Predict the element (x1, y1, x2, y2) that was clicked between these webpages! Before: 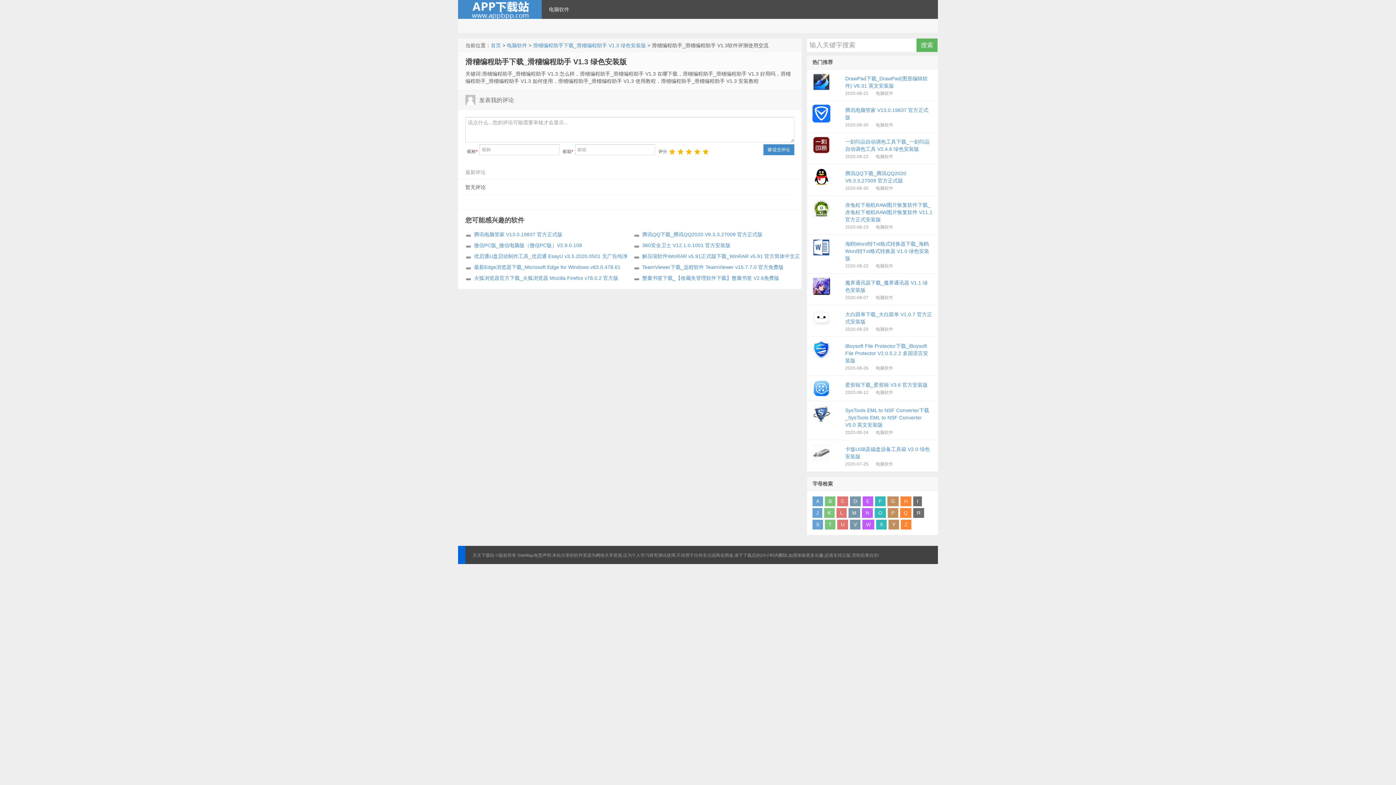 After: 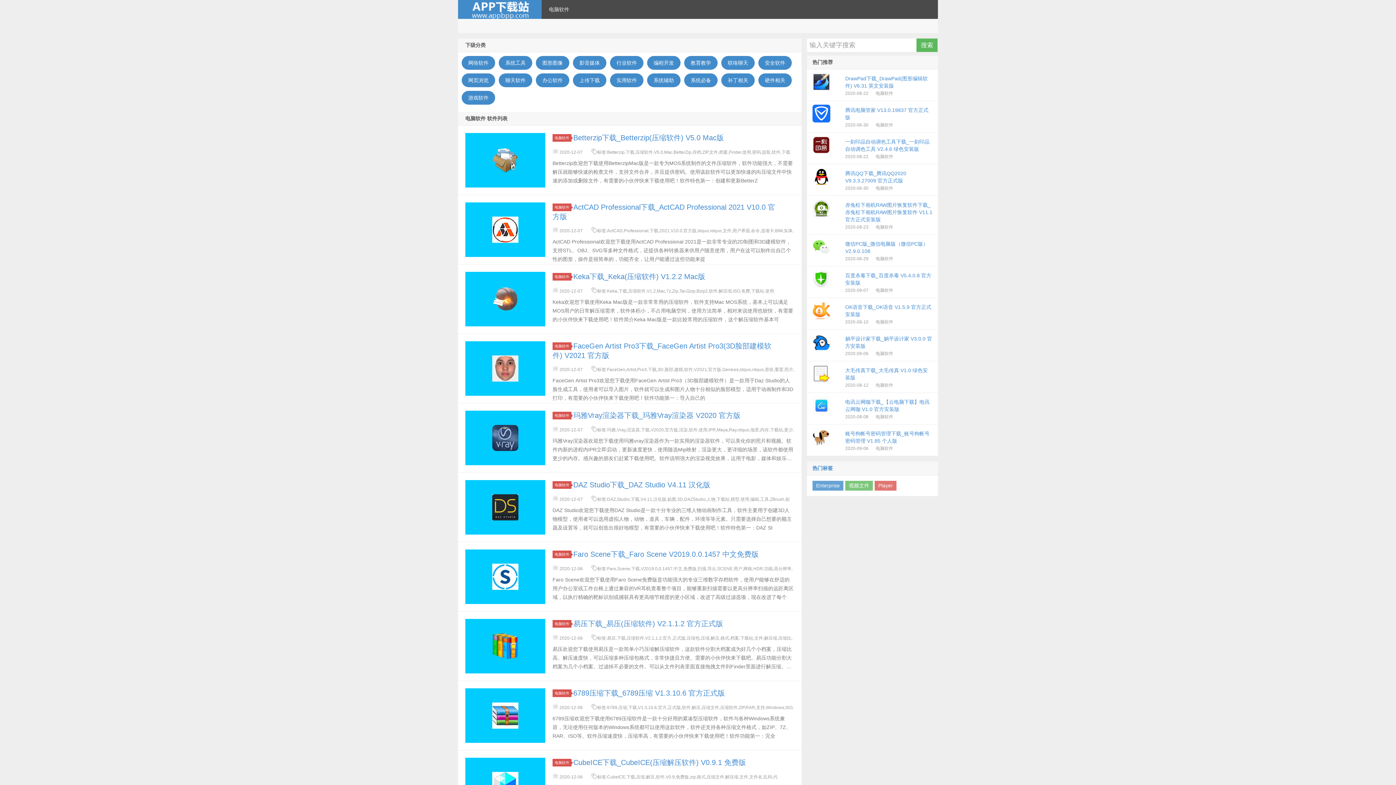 Action: label: 电脑软件 bbox: (506, 42, 527, 48)